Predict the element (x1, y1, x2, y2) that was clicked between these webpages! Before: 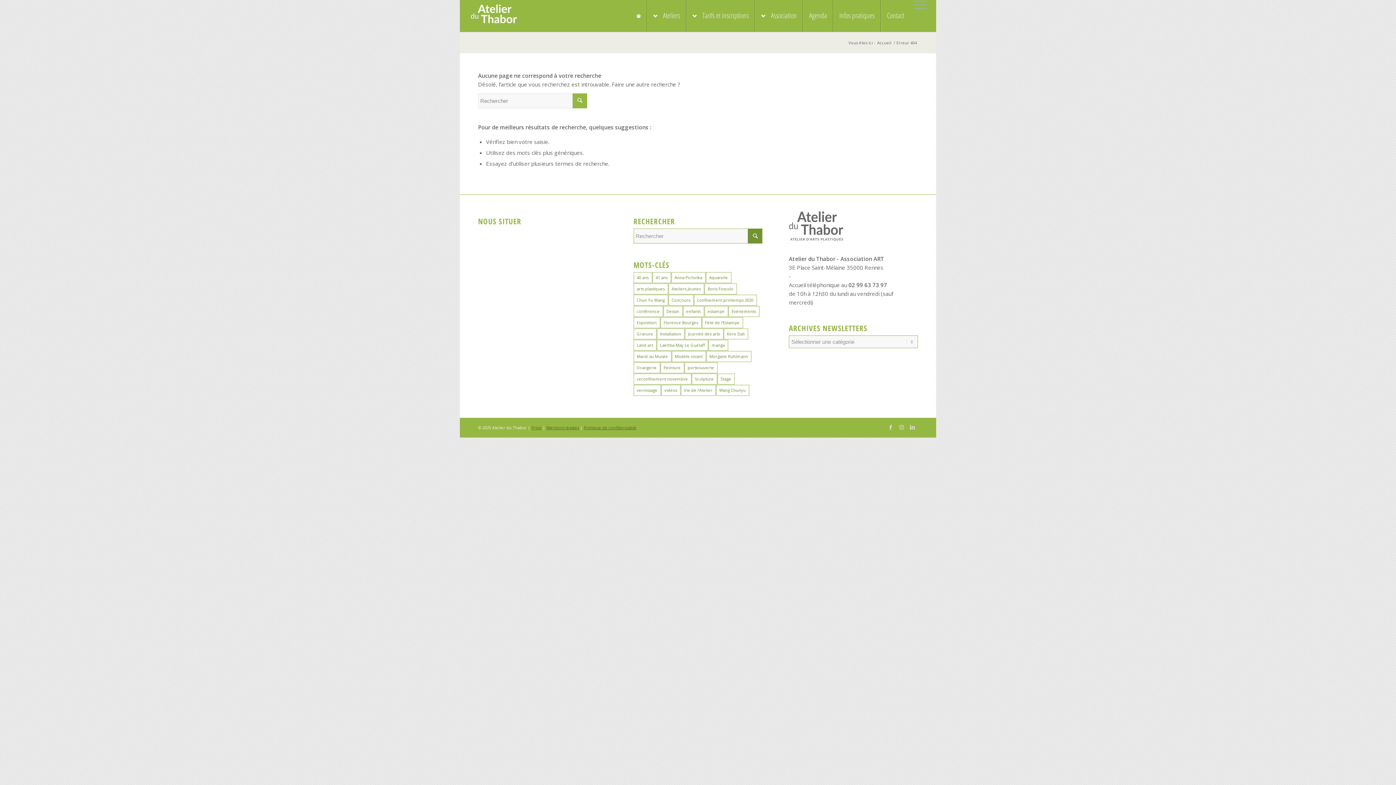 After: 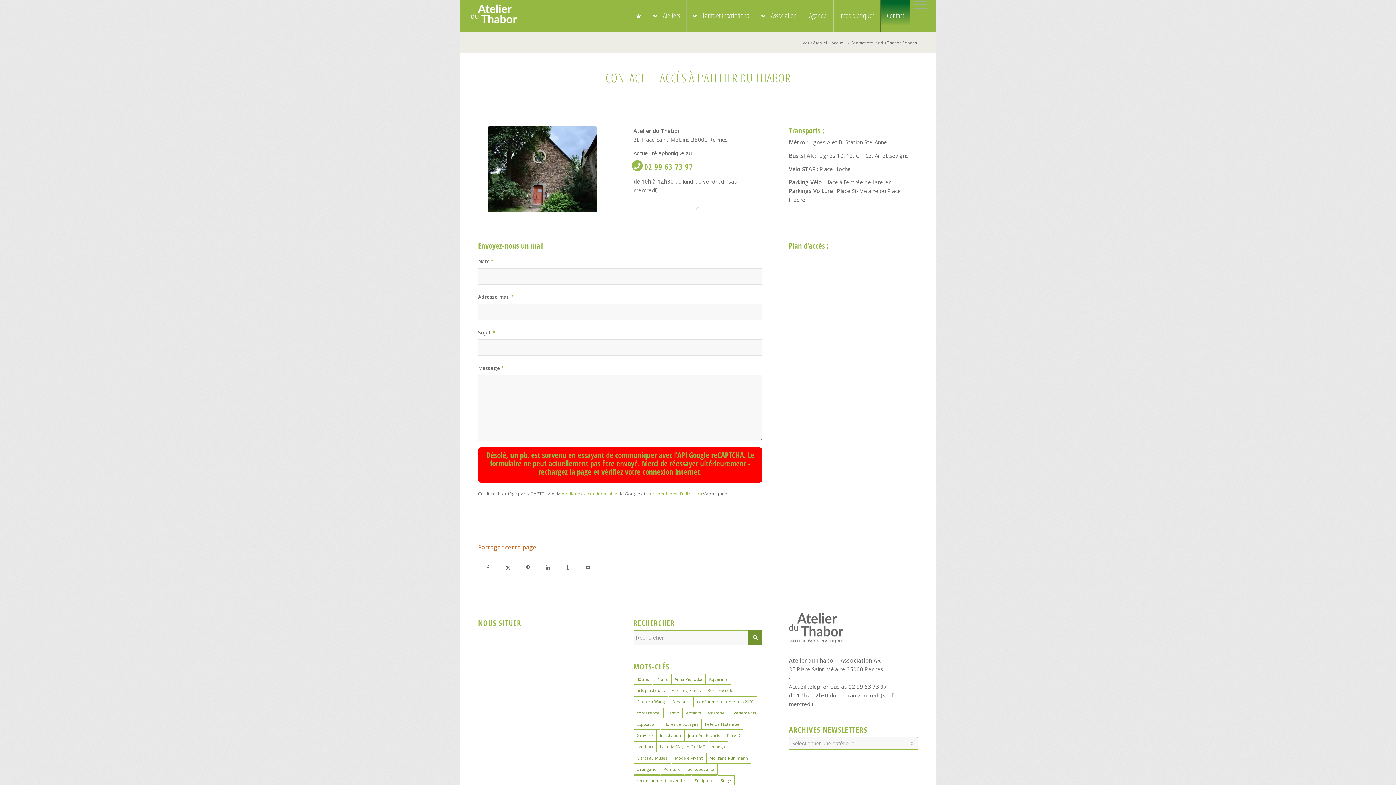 Action: bbox: (881, 0, 910, 32) label: Contact